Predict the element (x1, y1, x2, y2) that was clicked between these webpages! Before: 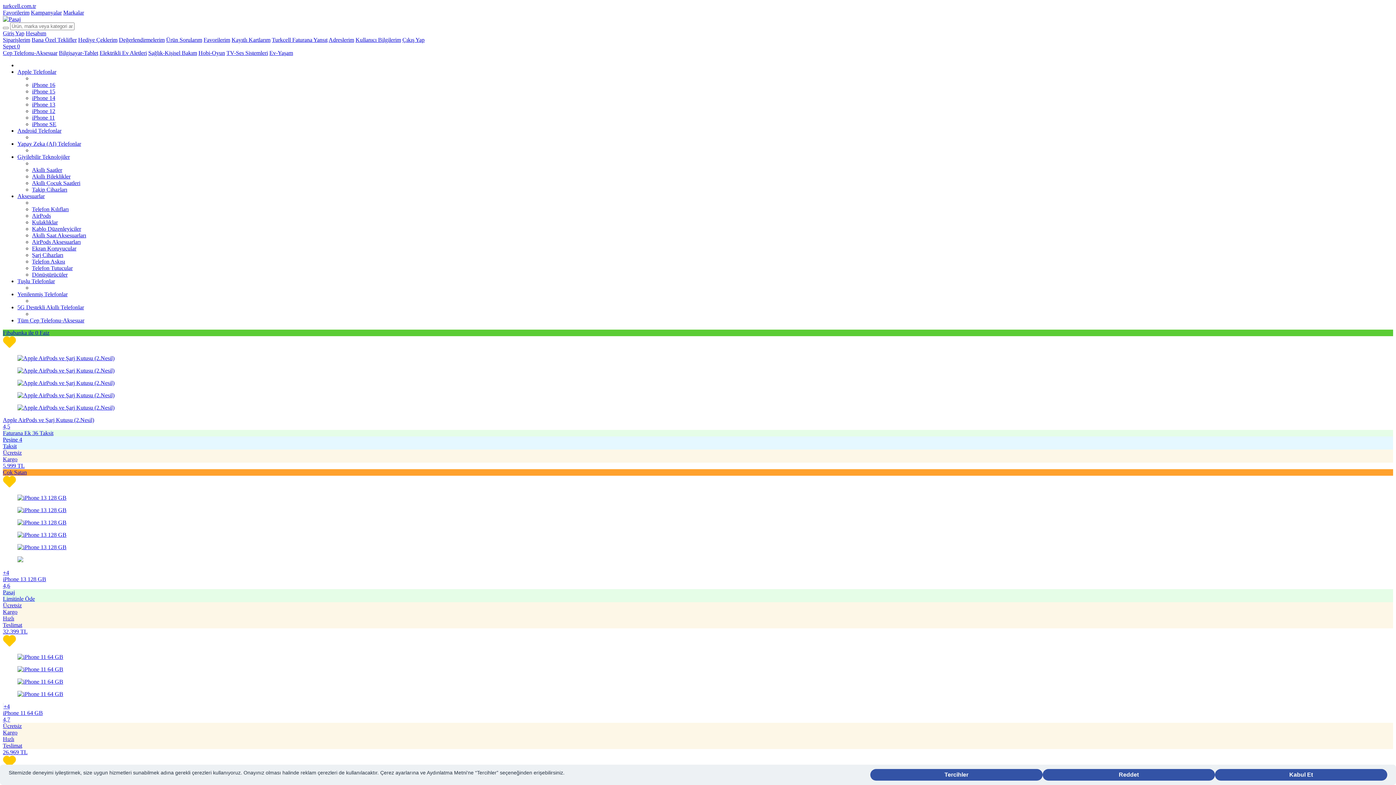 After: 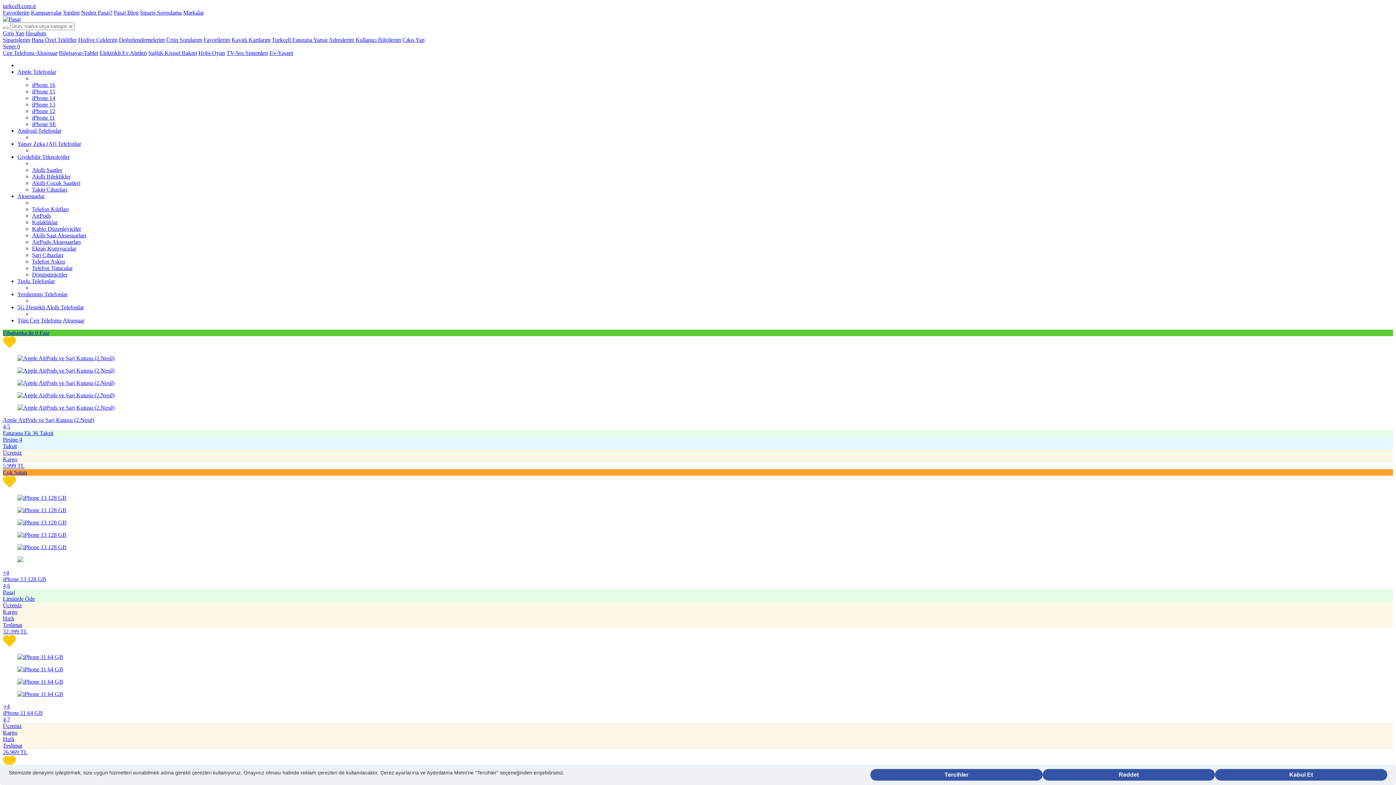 Action: label: Kayıtlı Kartlarım bbox: (231, 36, 270, 42)